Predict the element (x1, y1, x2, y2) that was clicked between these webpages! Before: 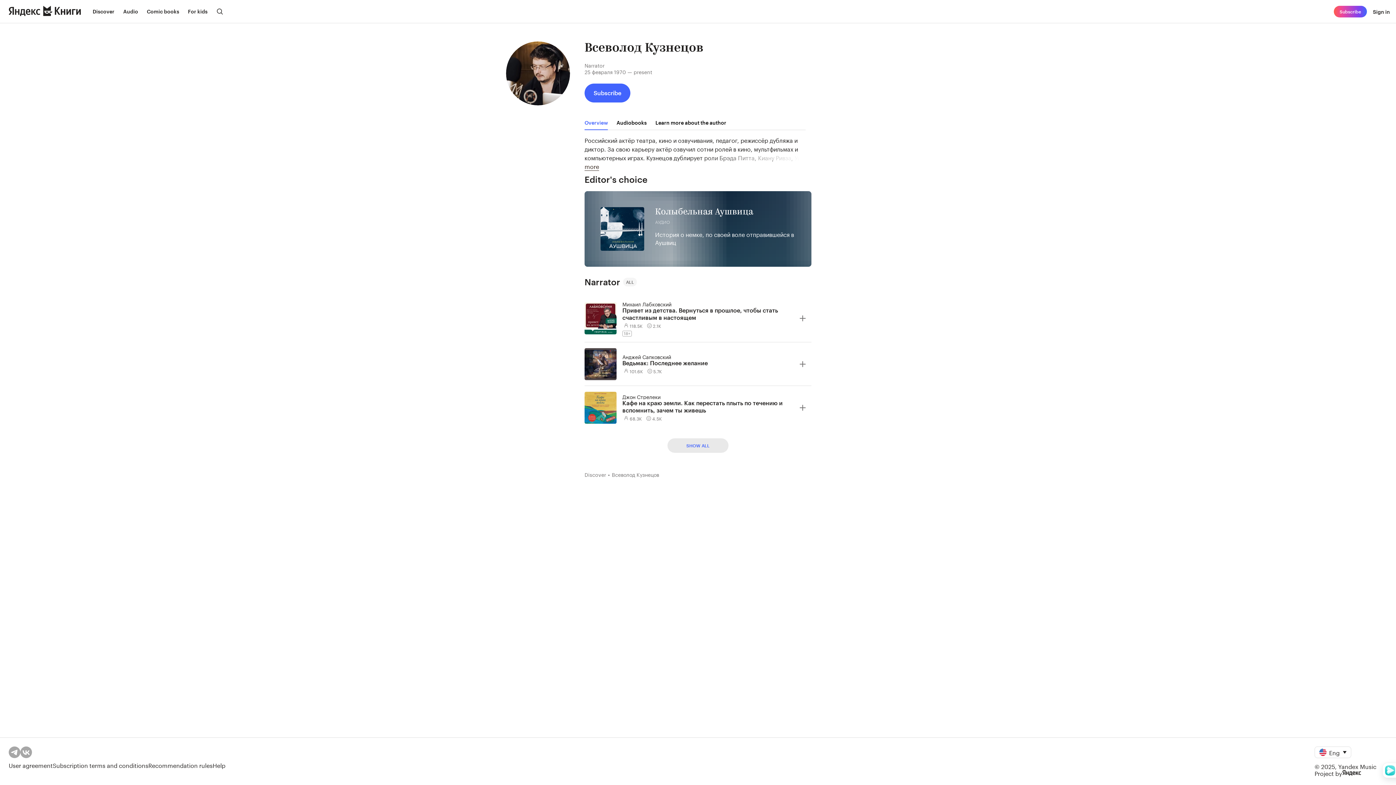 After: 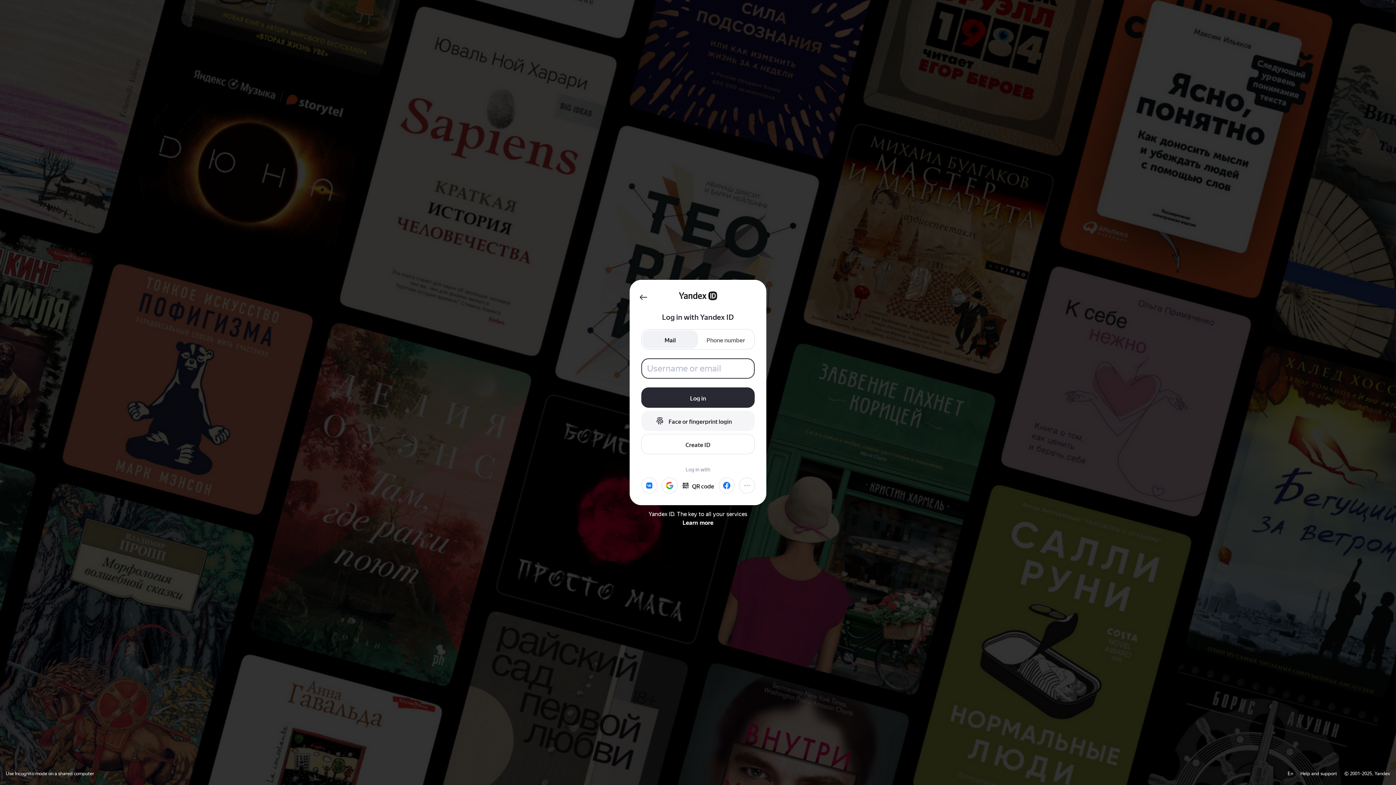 Action: label: Subscribe bbox: (1334, 5, 1367, 17)